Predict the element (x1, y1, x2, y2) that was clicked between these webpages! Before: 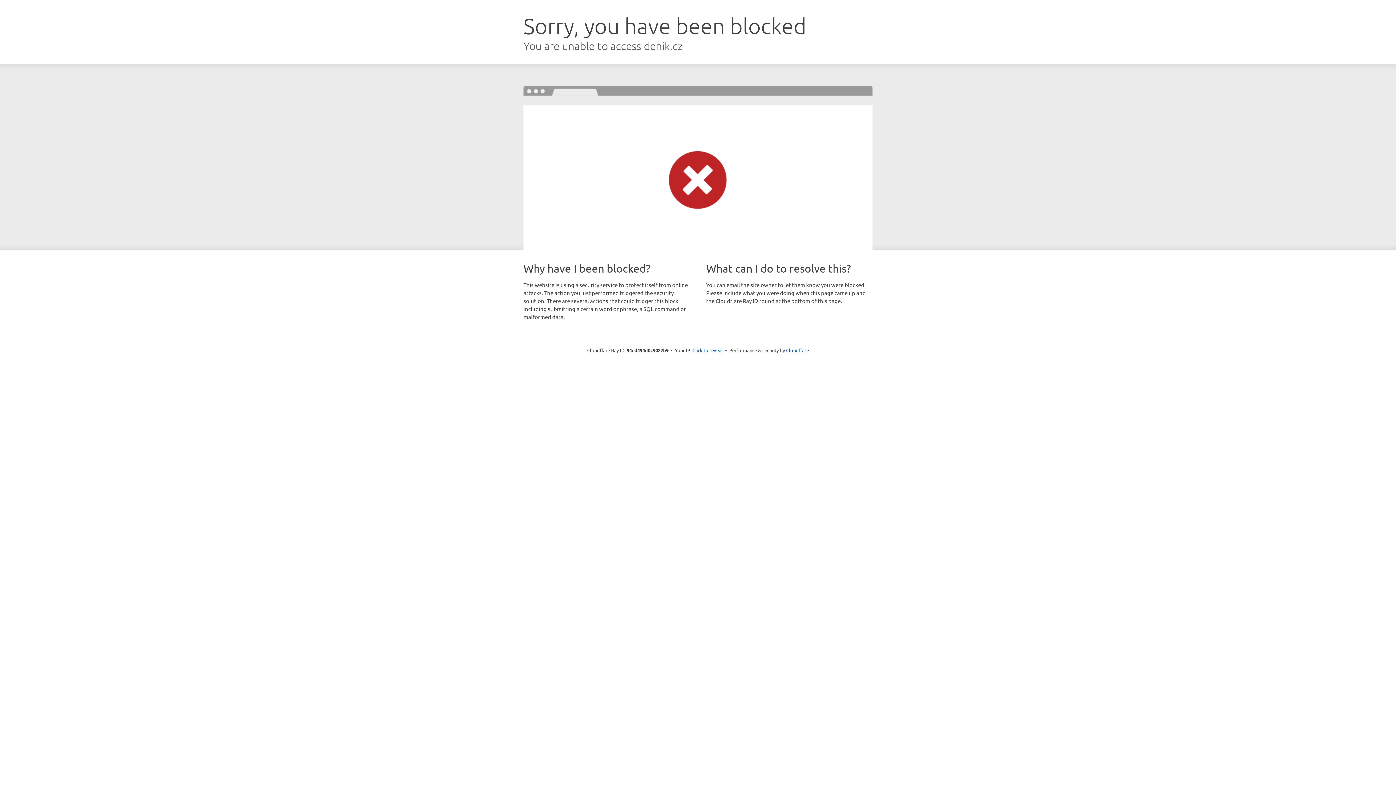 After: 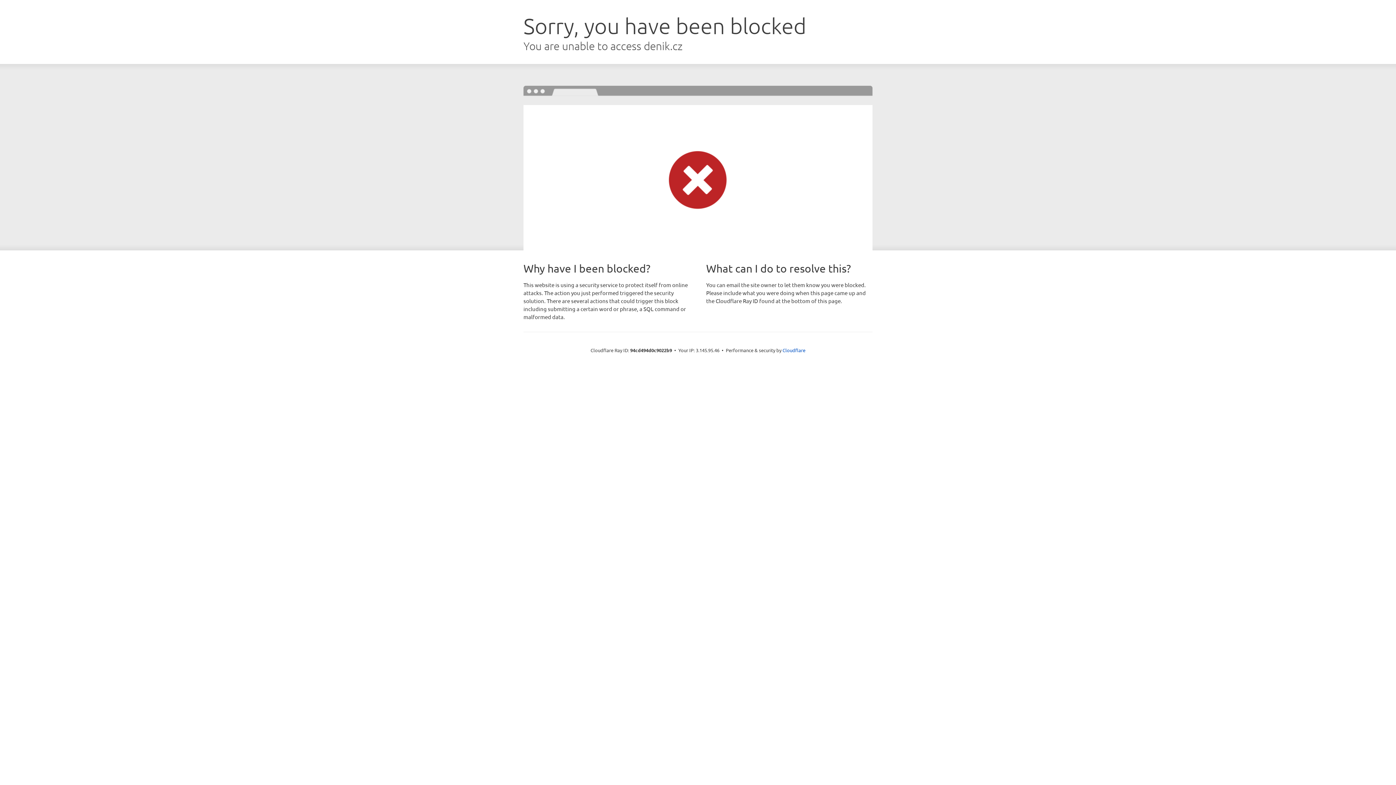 Action: label: Click to reveal bbox: (692, 346, 723, 353)